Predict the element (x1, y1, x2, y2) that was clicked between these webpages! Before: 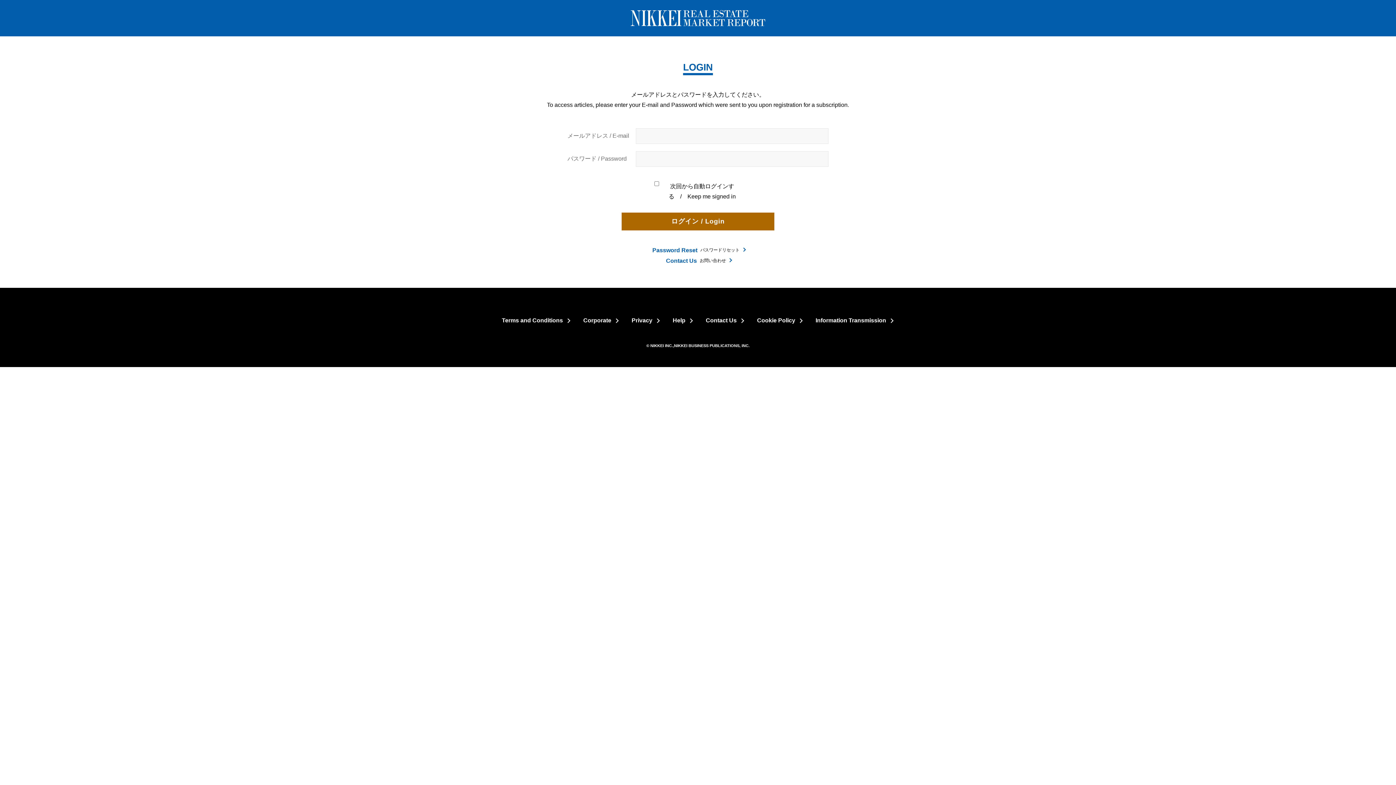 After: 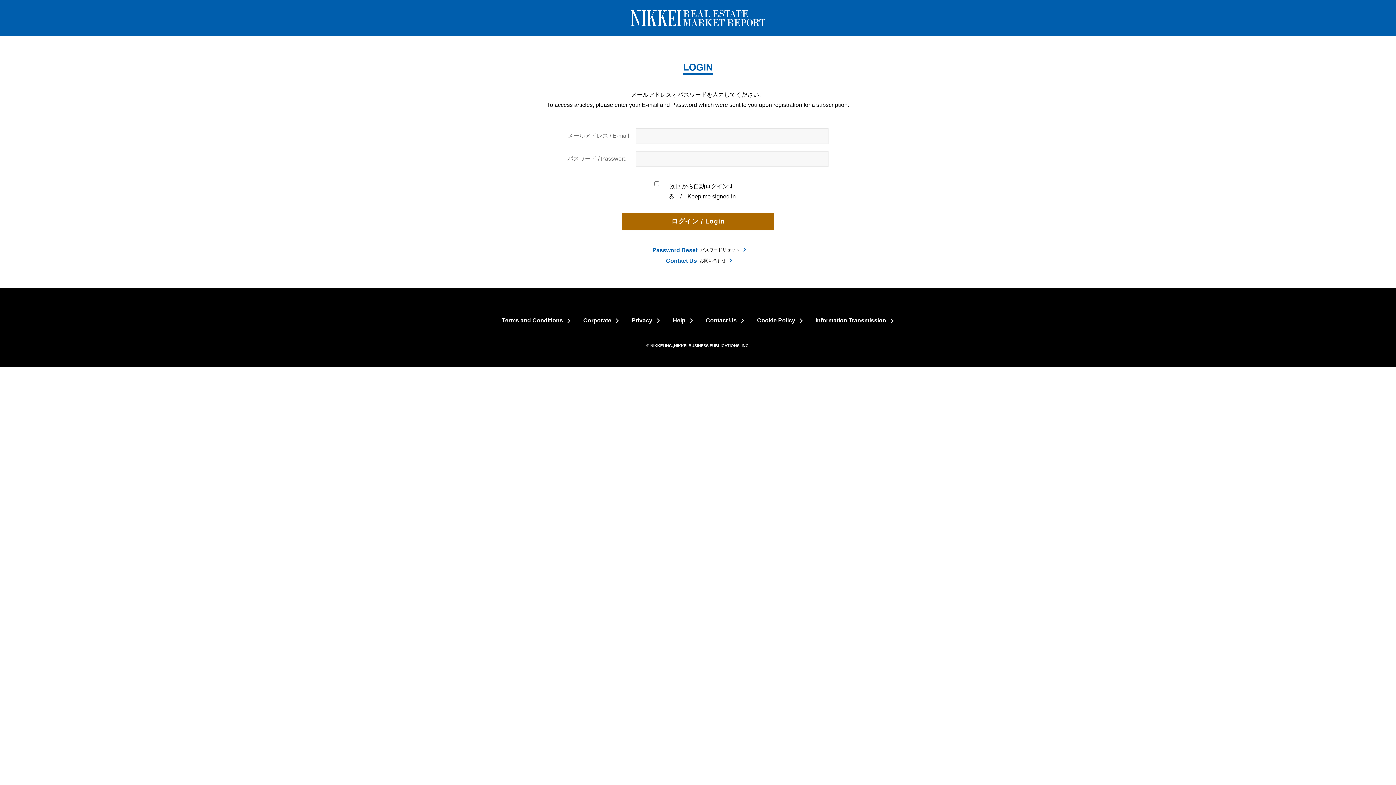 Action: bbox: (706, 317, 736, 323) label: Contact Us